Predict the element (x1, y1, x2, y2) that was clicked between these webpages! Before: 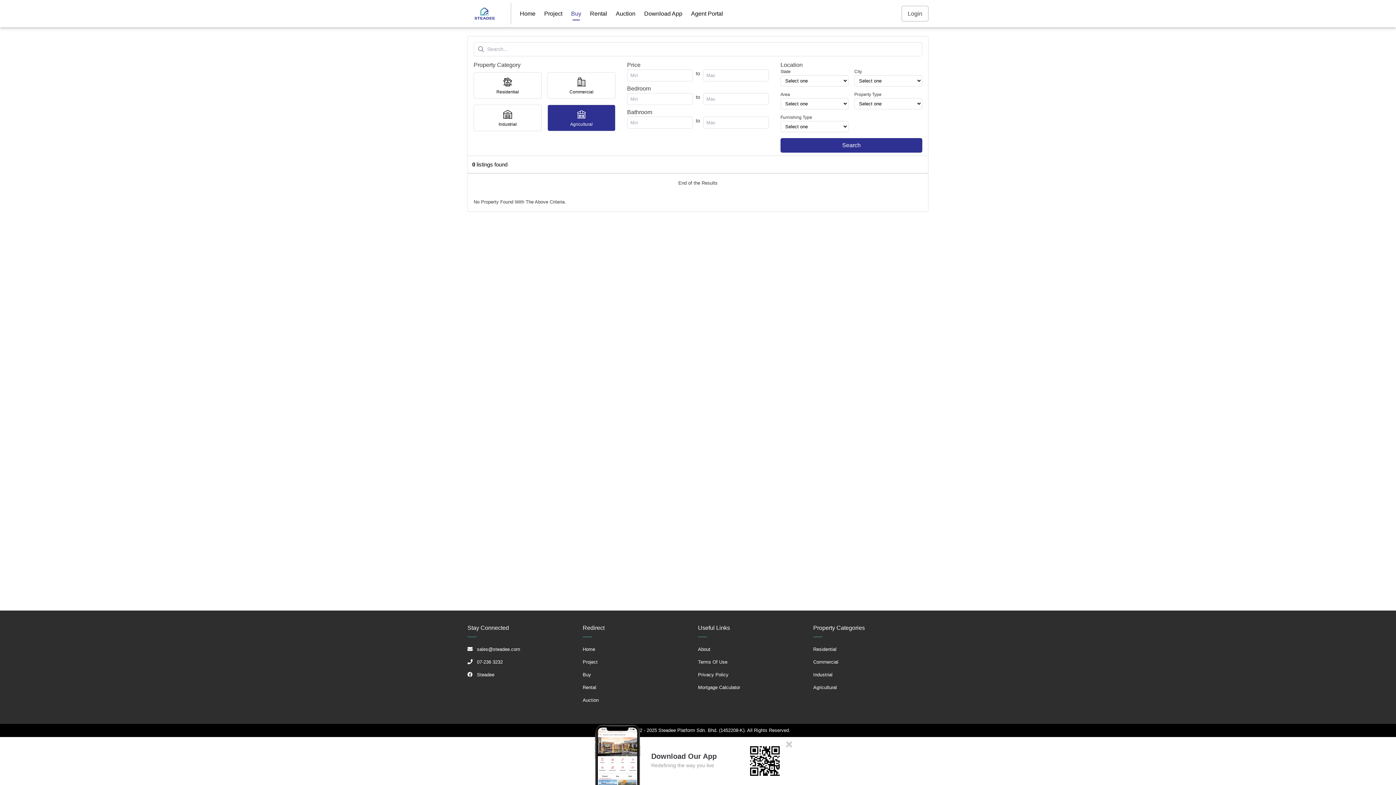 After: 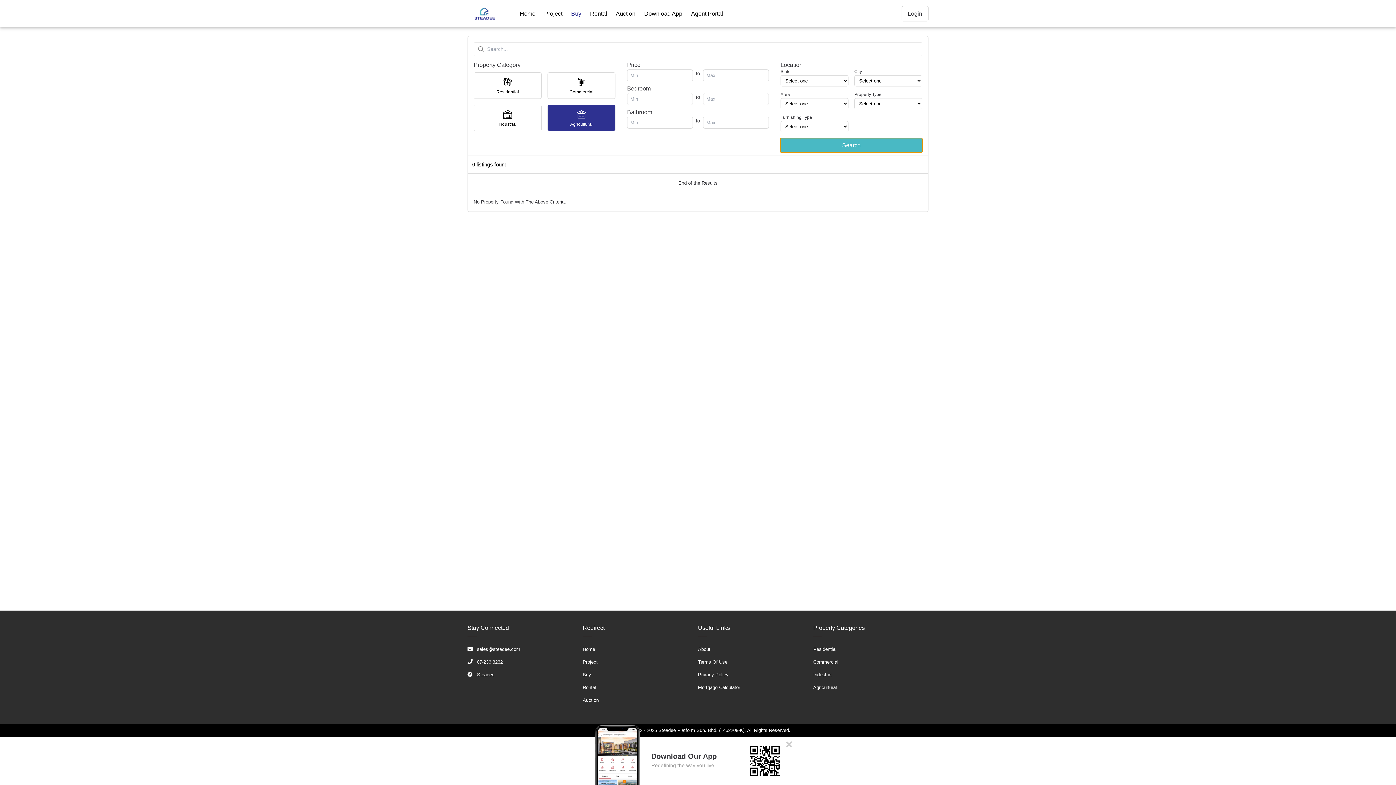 Action: bbox: (780, 138, 922, 152) label: Search